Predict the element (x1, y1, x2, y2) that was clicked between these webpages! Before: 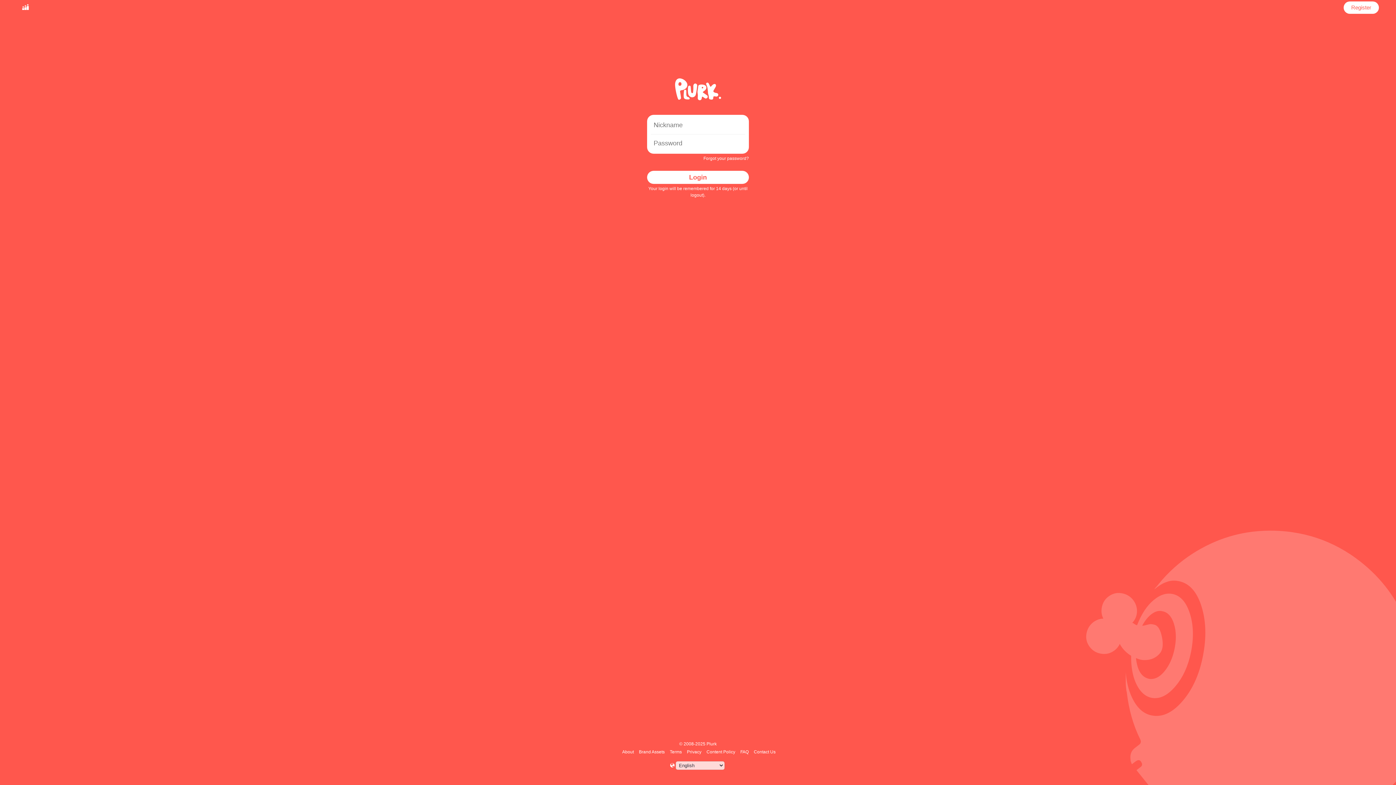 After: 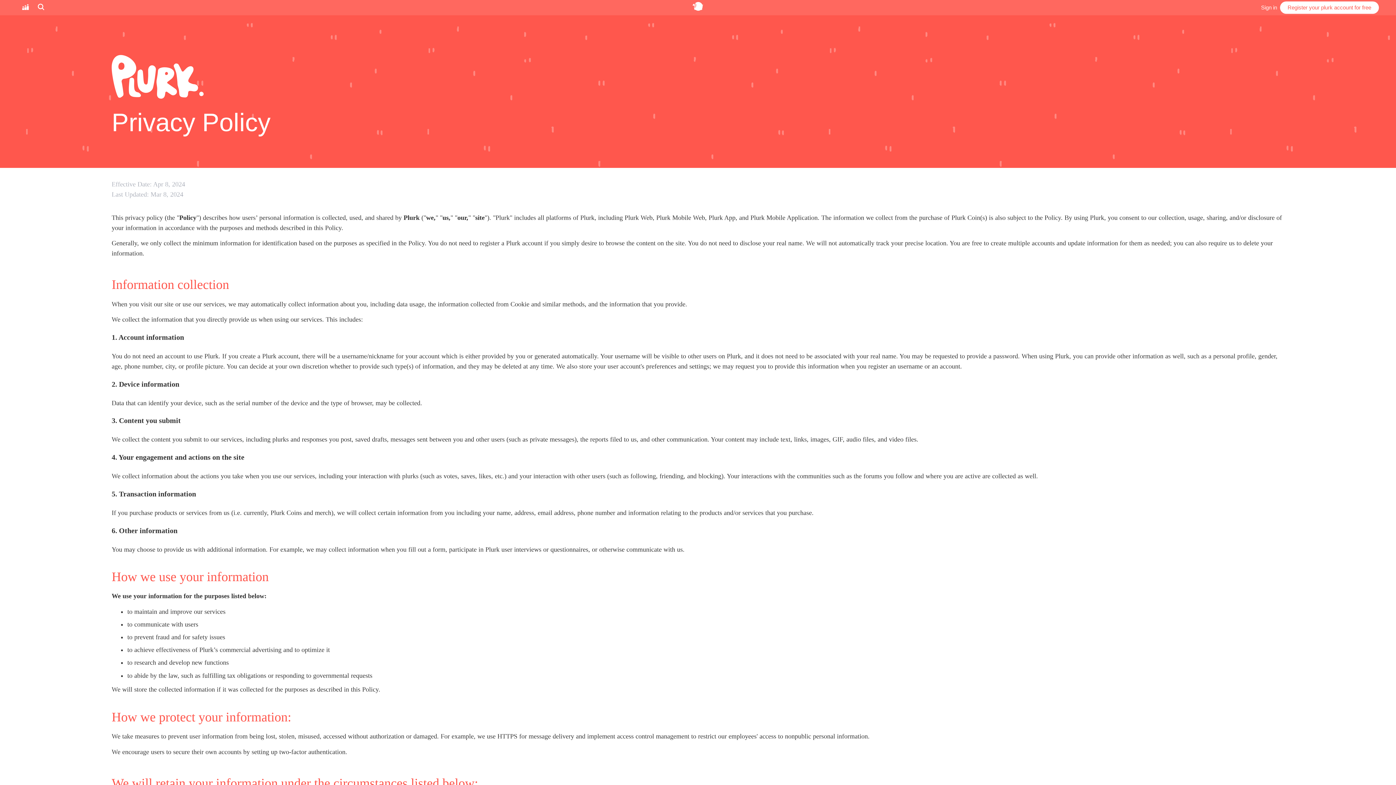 Action: bbox: (686, 749, 702, 754) label: Privacy